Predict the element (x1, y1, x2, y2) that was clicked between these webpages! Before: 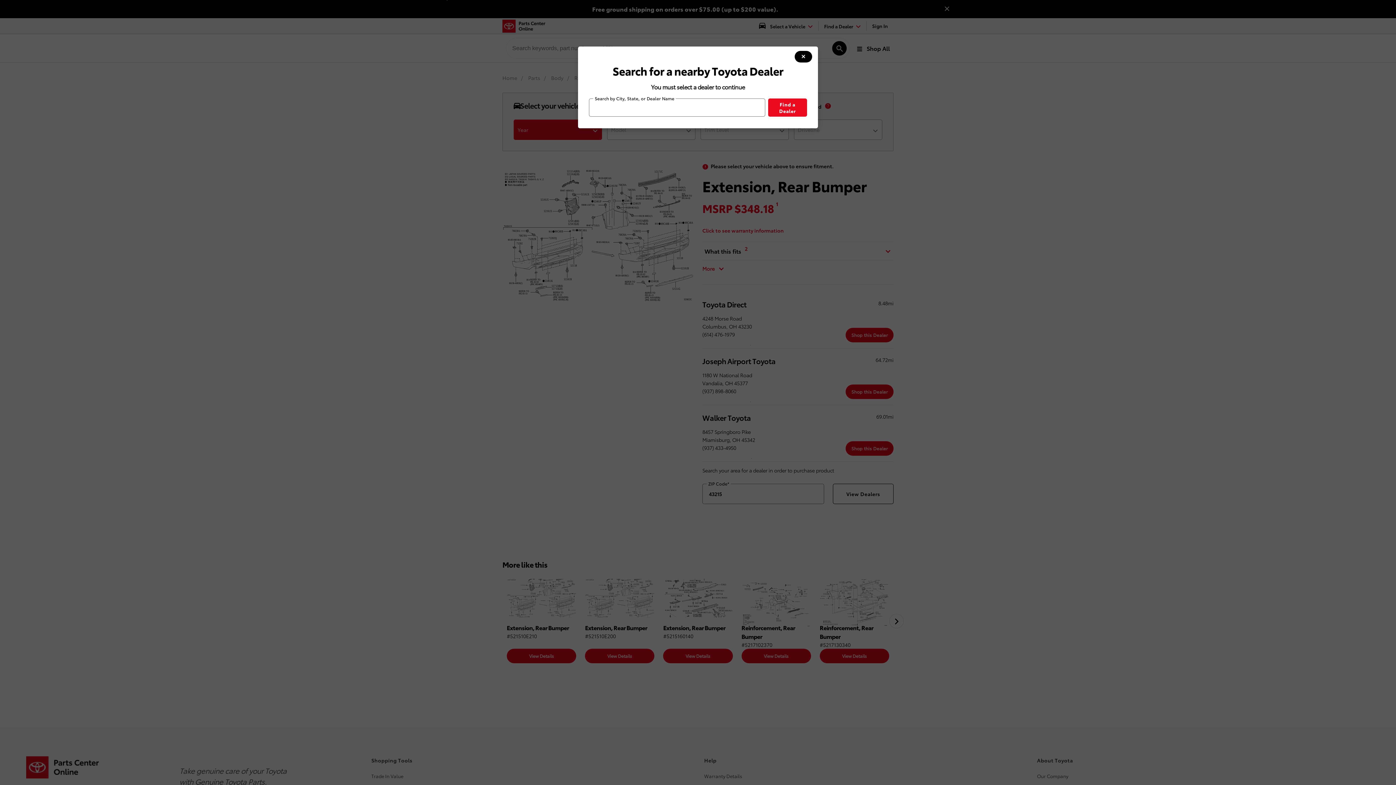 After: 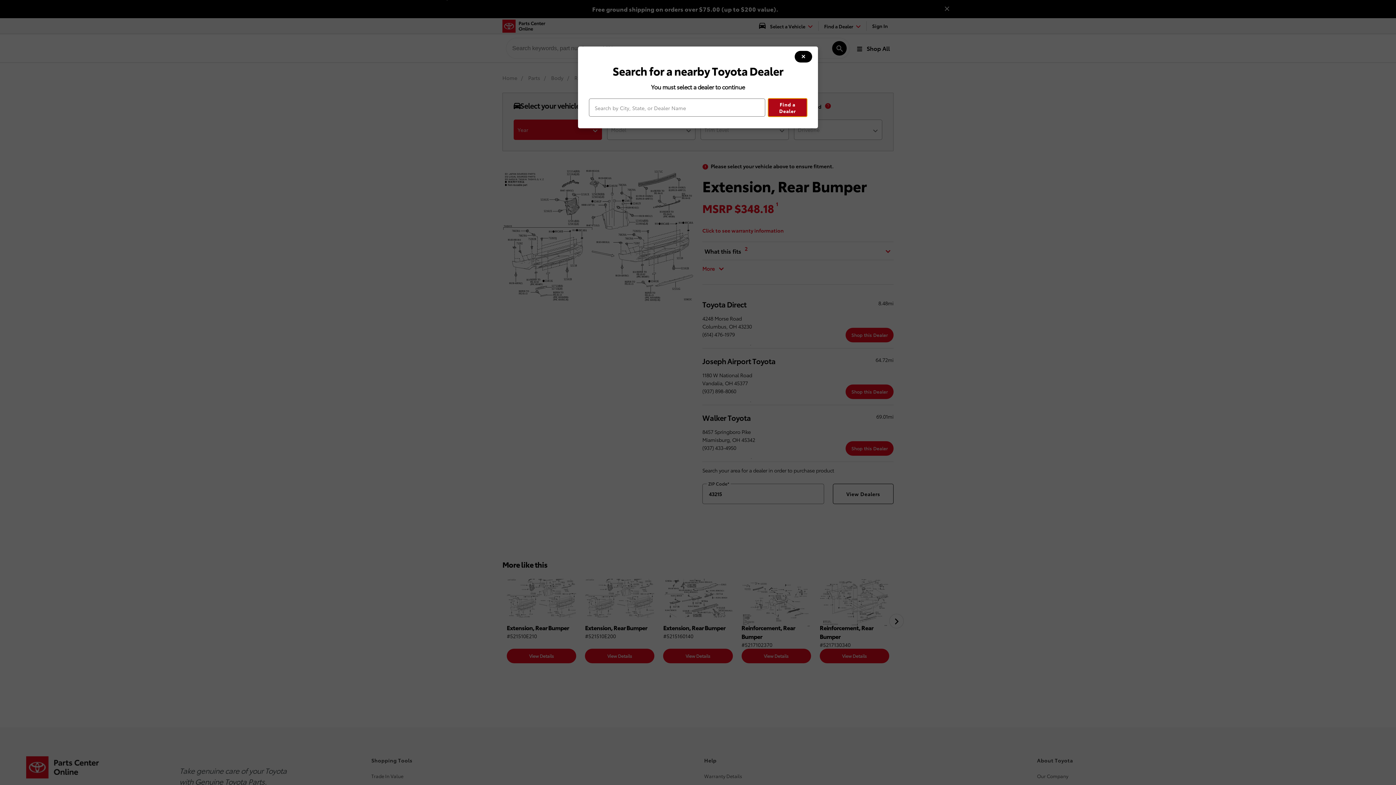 Action: bbox: (768, 98, 807, 116) label: Find a Dealer